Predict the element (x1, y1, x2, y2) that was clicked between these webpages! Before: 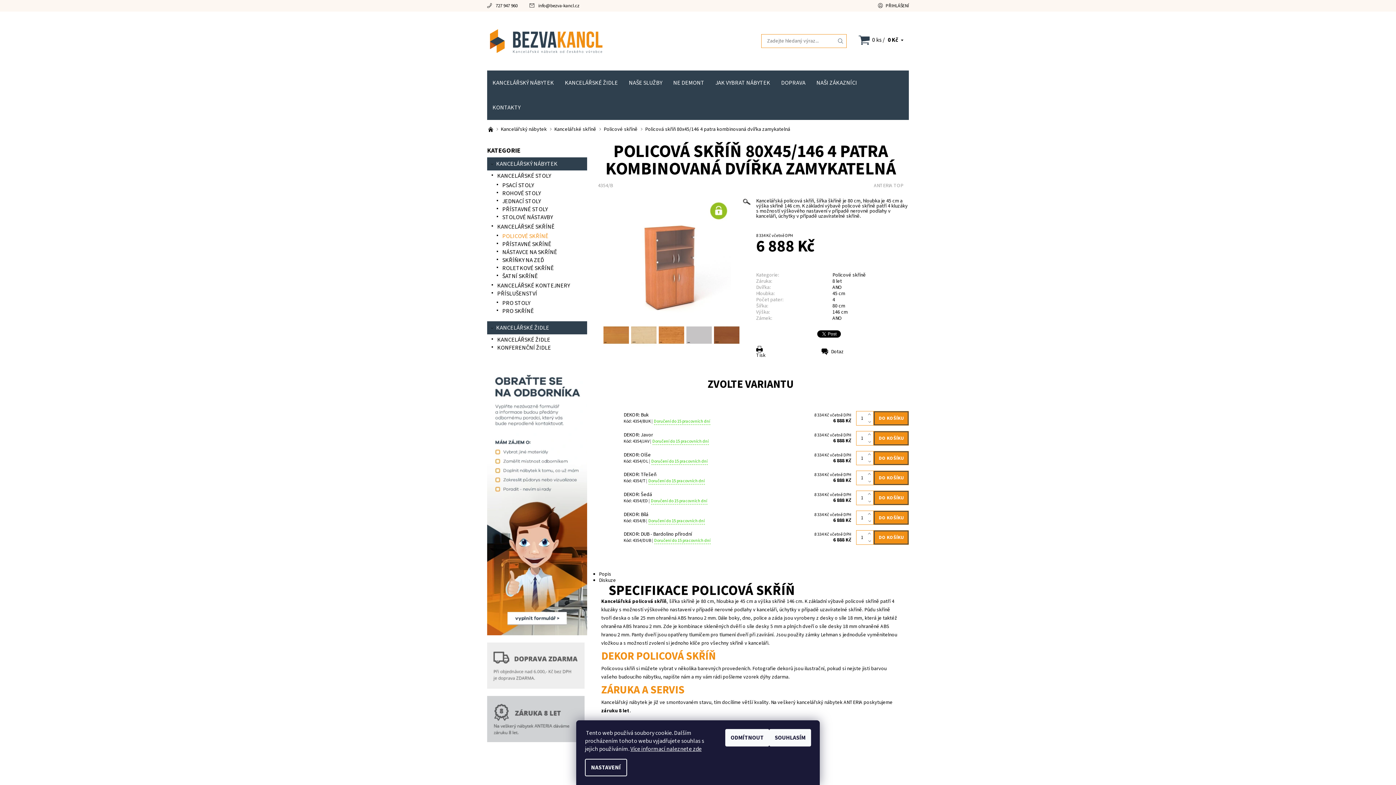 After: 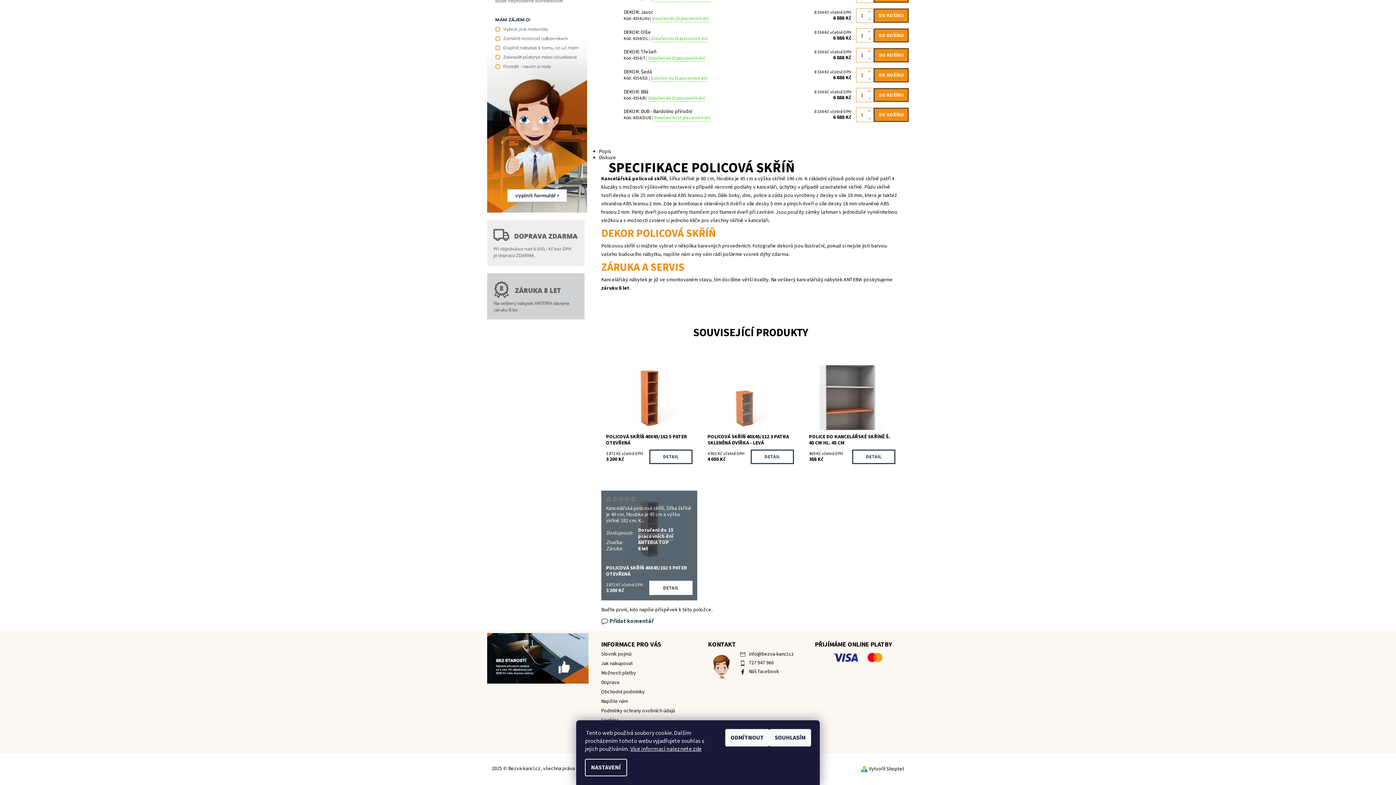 Action: label: Popis bbox: (599, 570, 611, 578)